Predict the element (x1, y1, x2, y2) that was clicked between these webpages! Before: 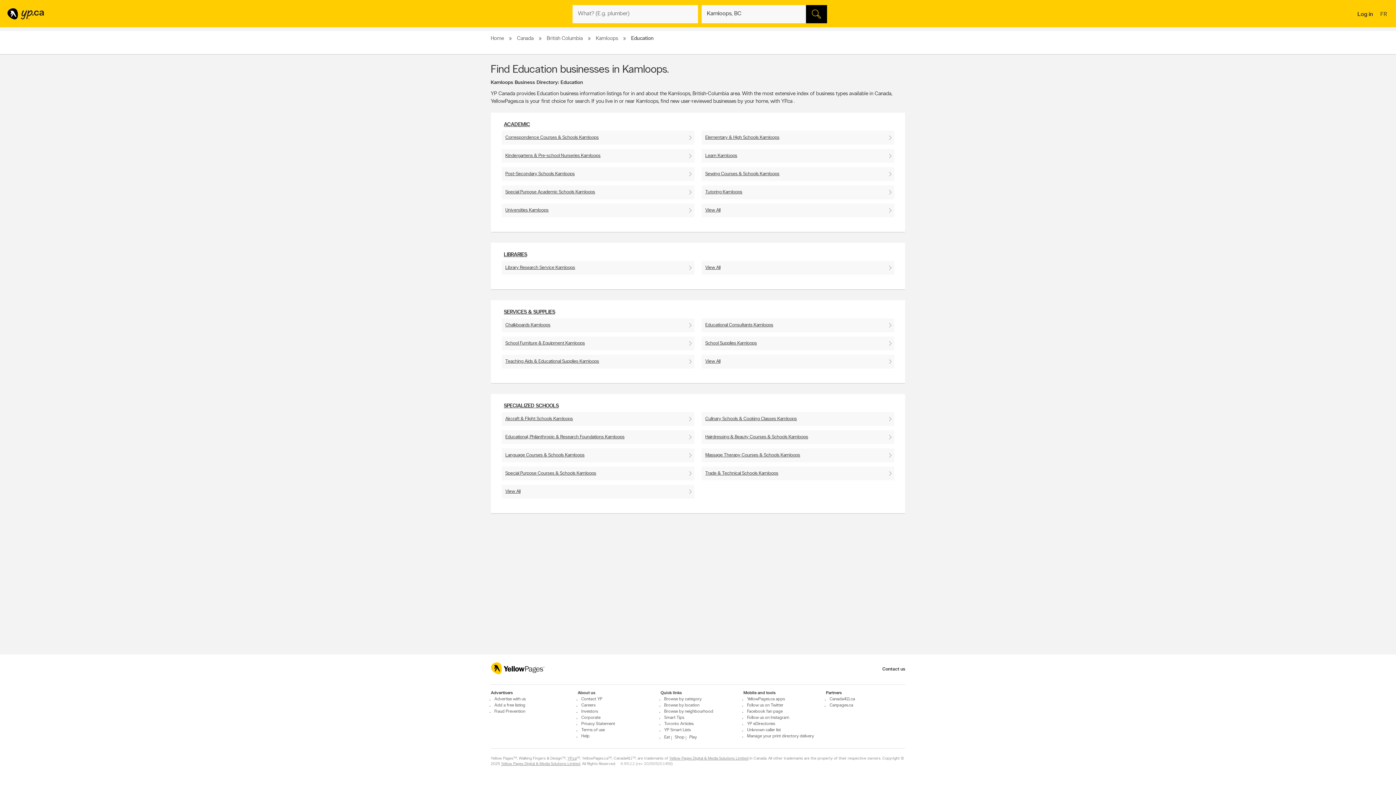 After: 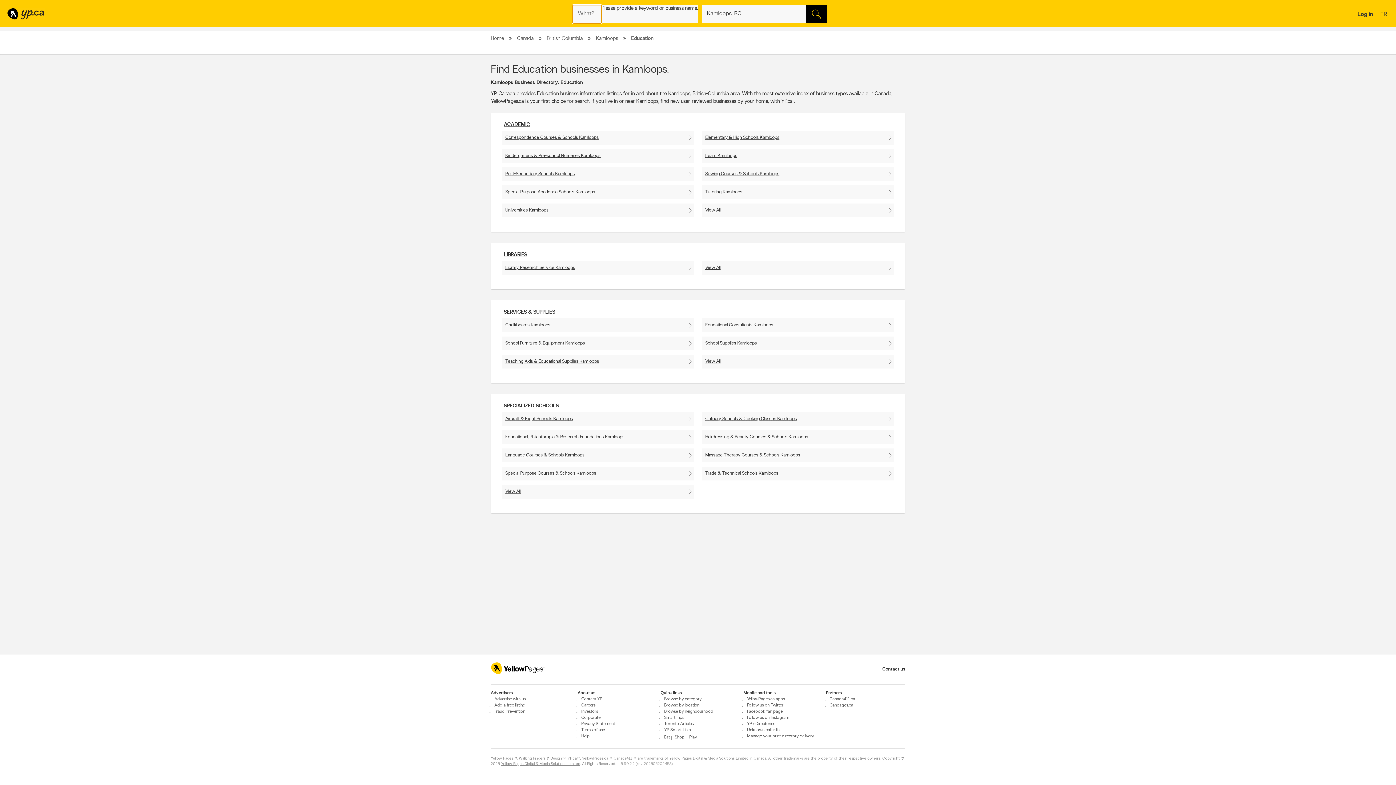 Action: bbox: (806, 4, 827, 23) label: Search